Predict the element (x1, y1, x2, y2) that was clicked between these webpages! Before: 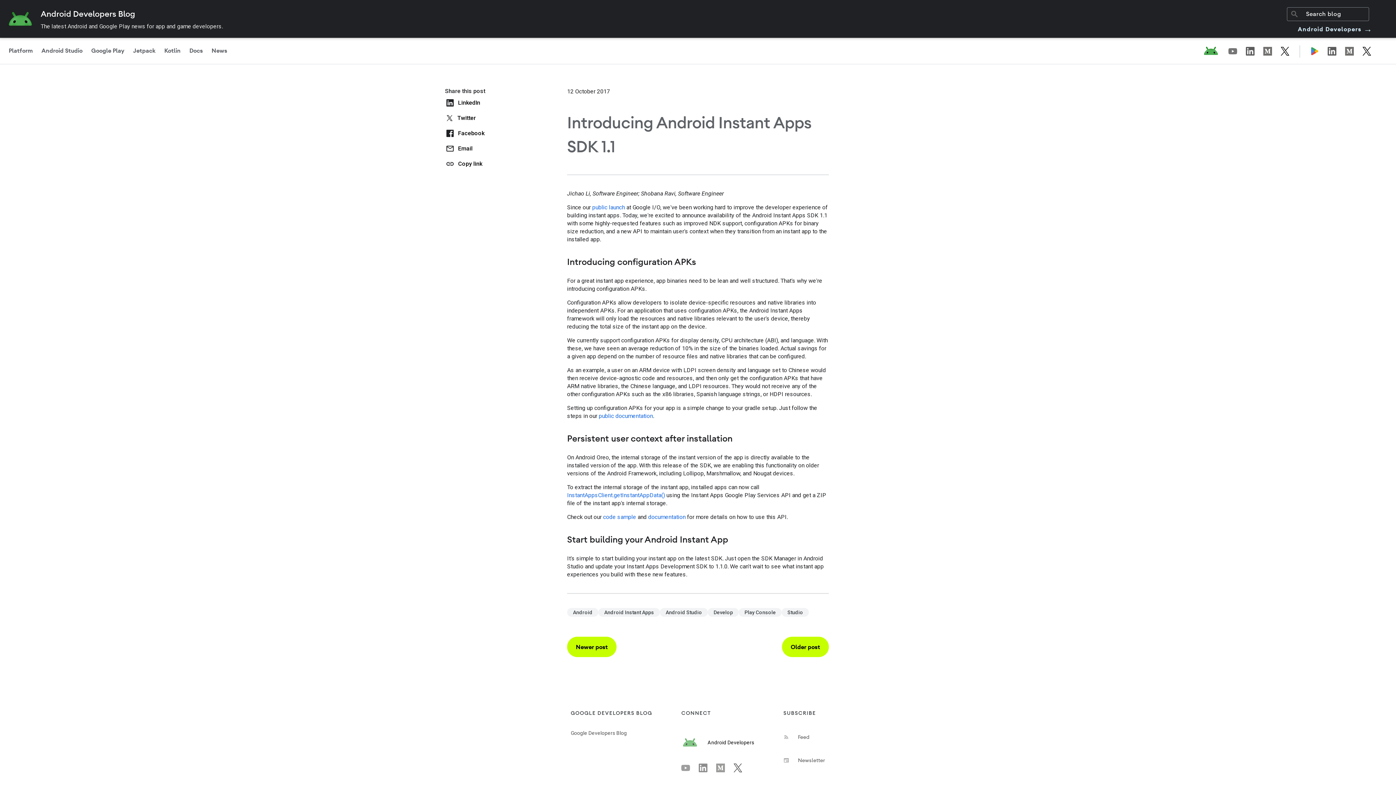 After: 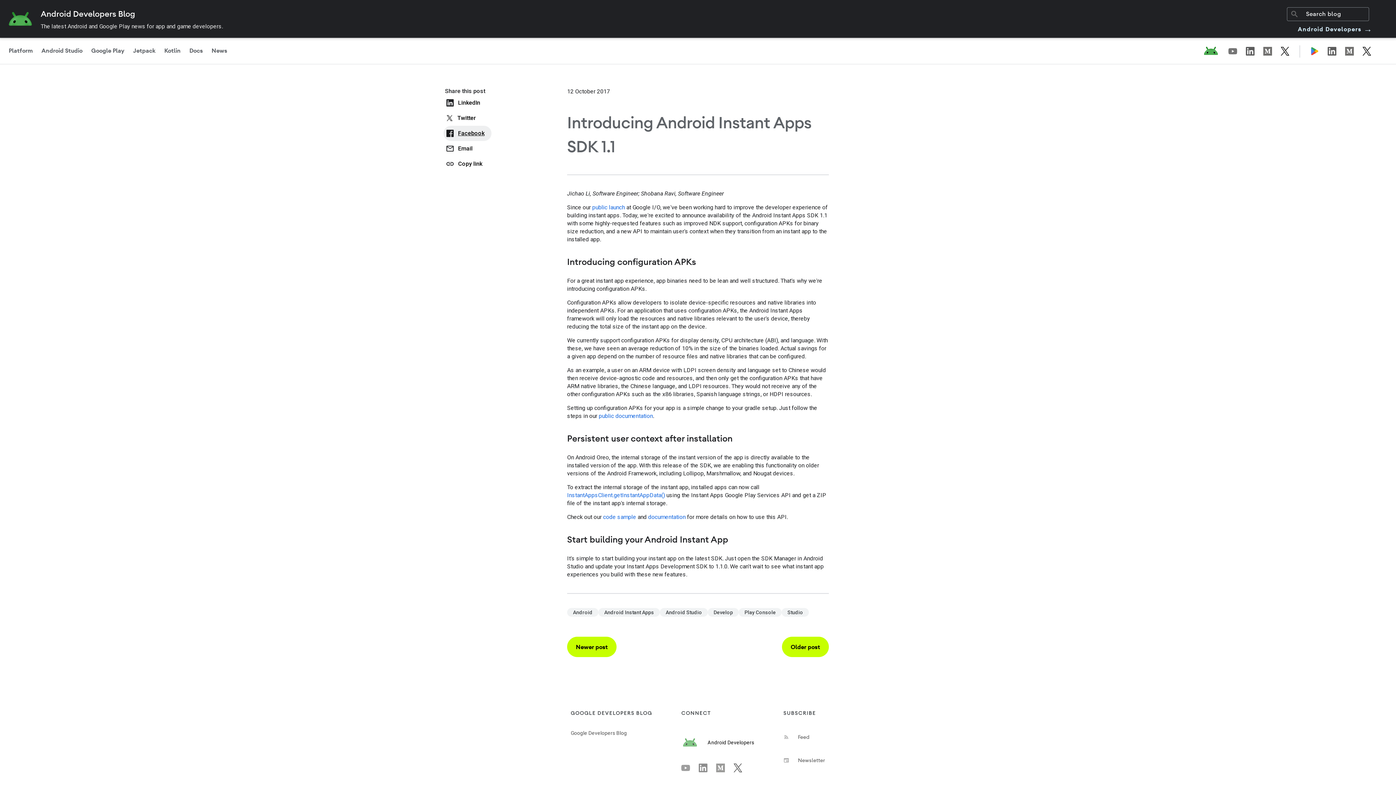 Action: label: Facebook bbox: (443, 125, 491, 141)